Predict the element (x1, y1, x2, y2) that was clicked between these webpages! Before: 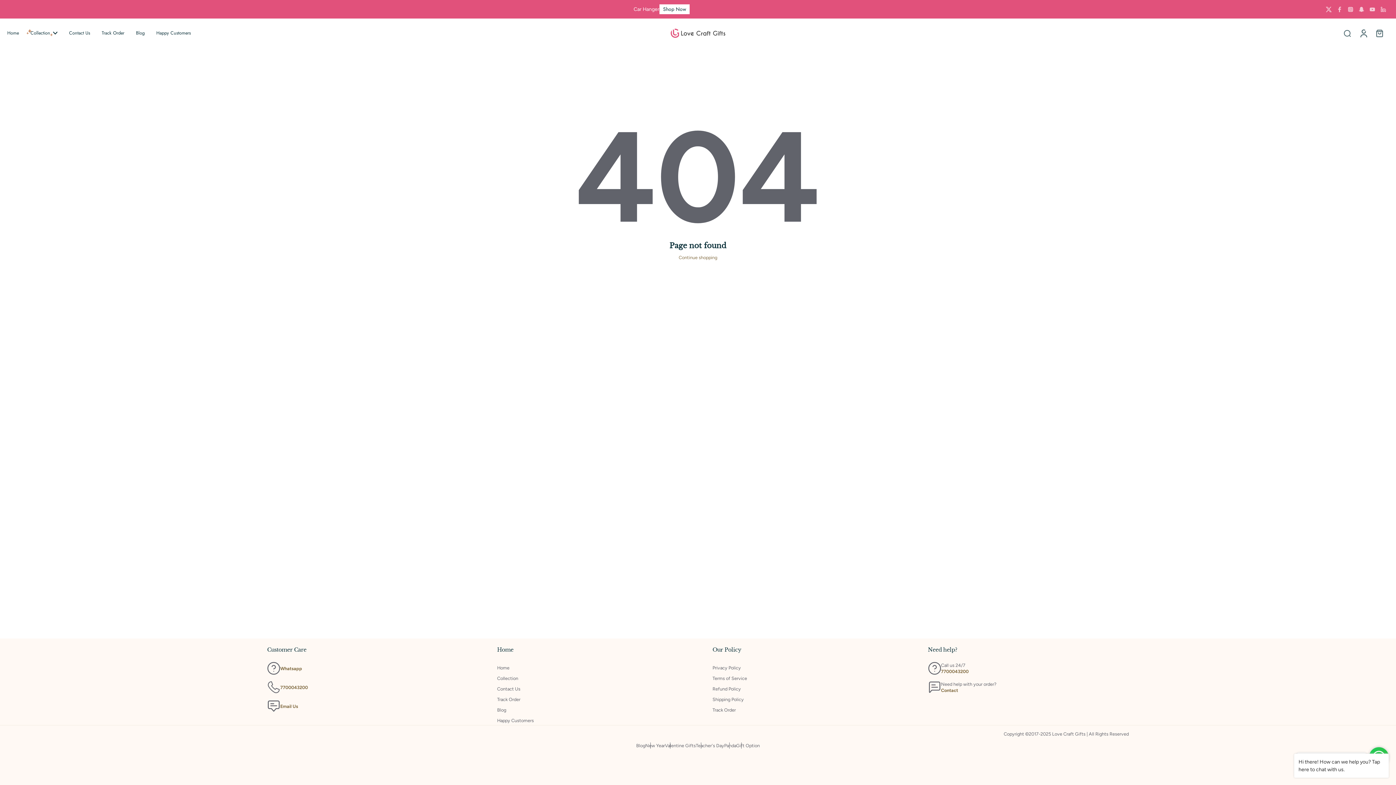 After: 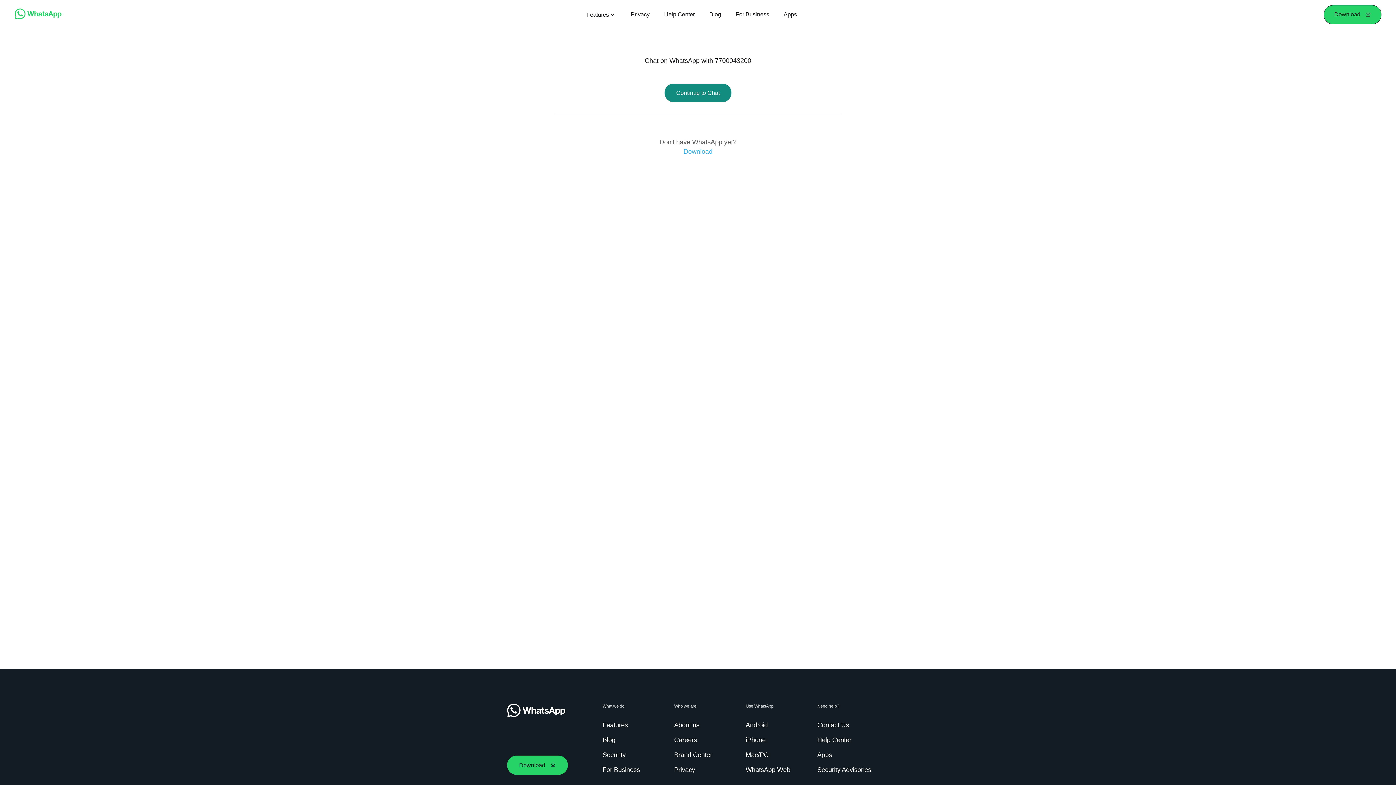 Action: label: Whatsapp bbox: (280, 666, 302, 671)